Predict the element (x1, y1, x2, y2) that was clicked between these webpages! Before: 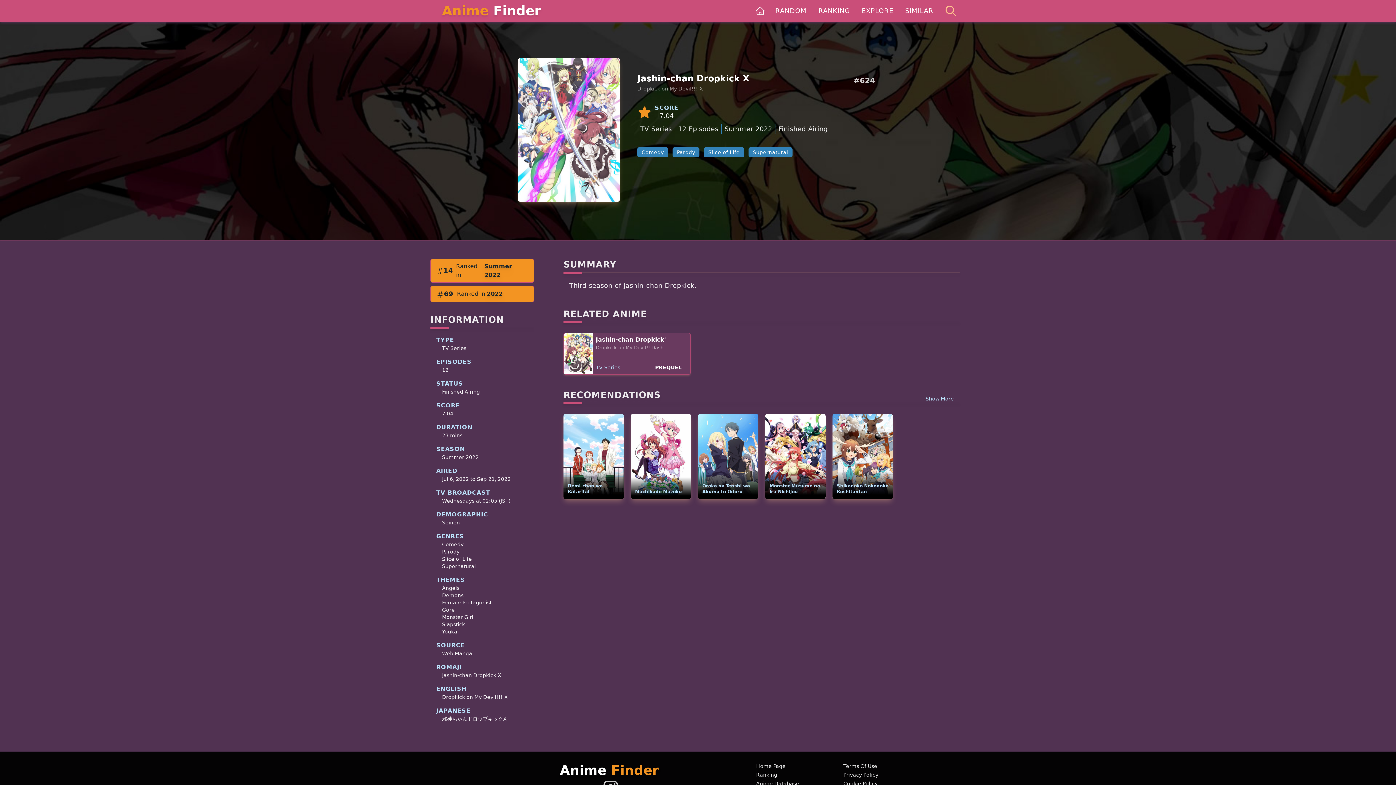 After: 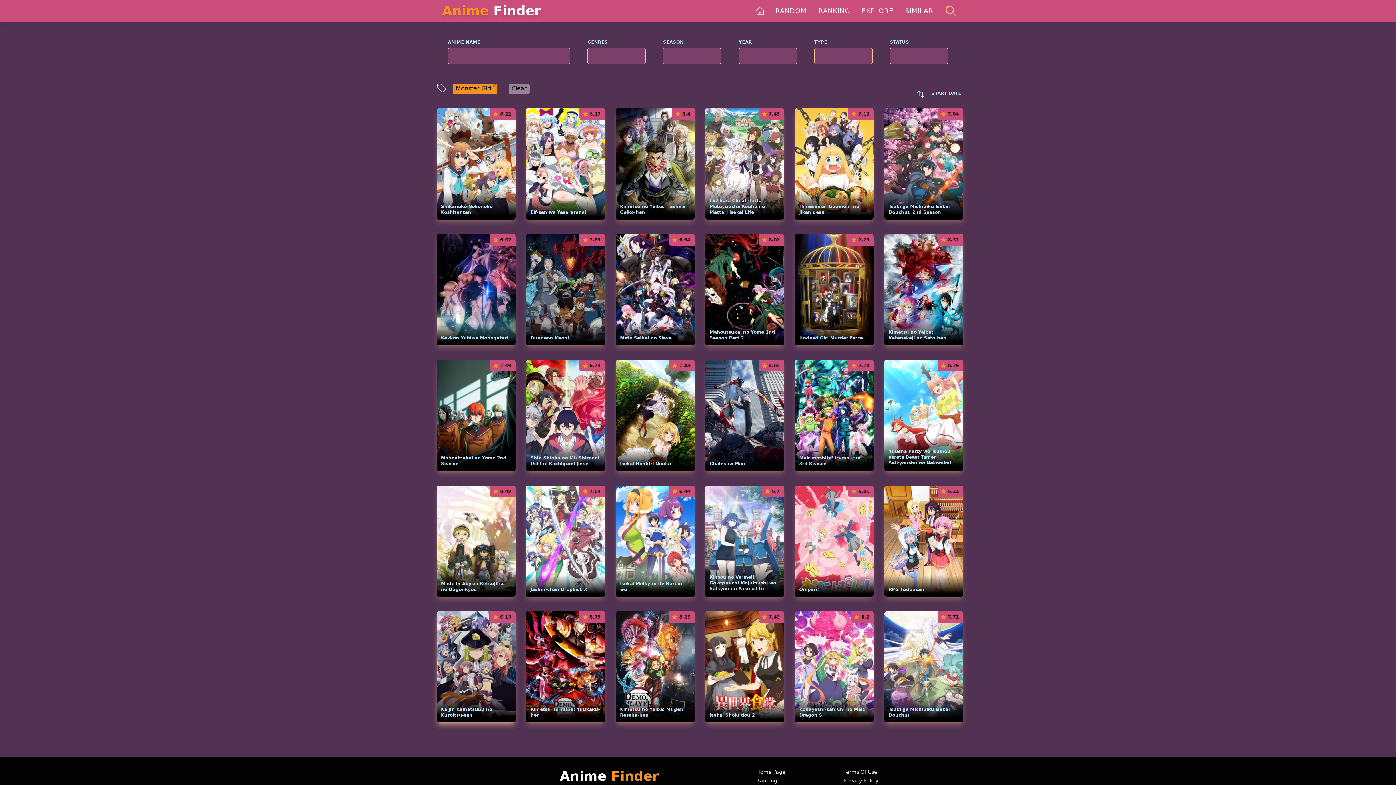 Action: label: Monster Girl bbox: (442, 614, 473, 620)